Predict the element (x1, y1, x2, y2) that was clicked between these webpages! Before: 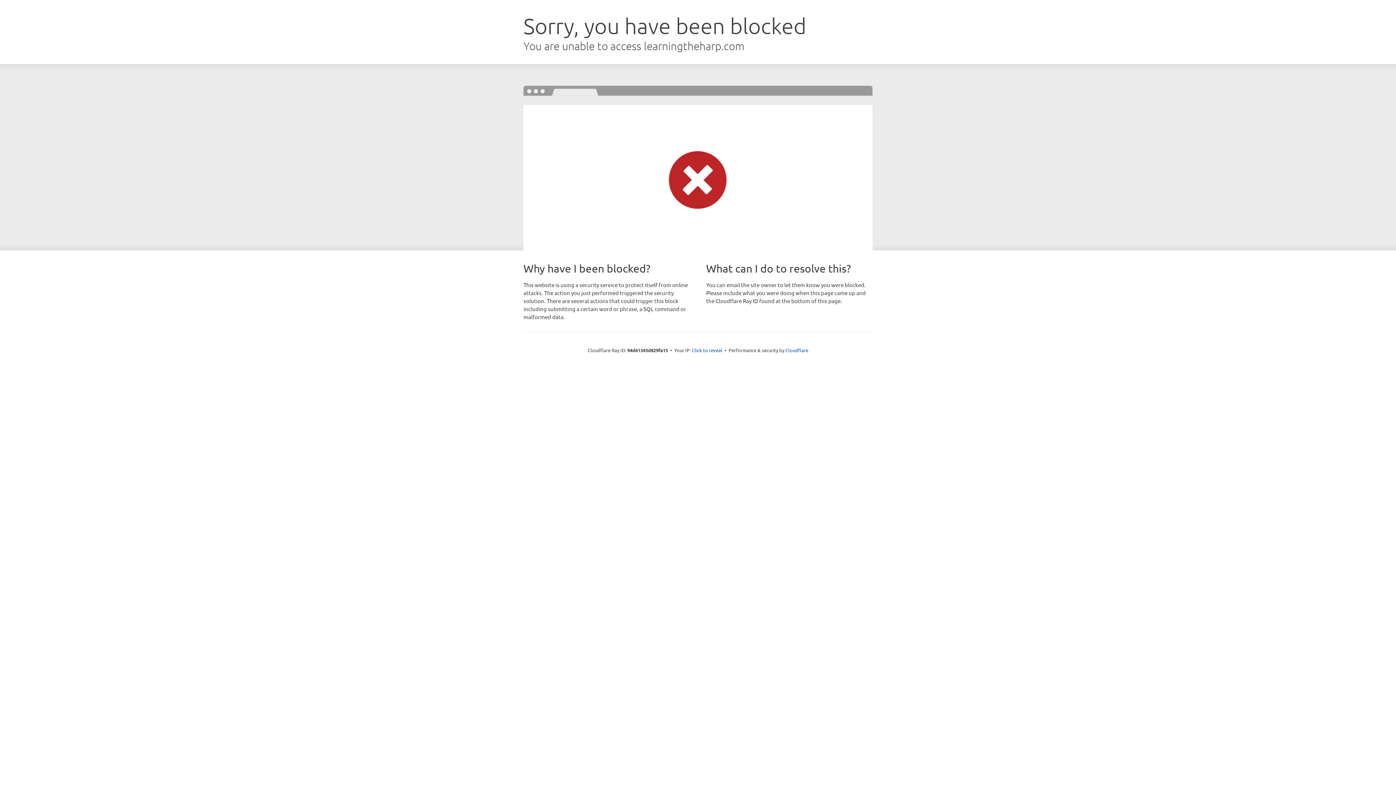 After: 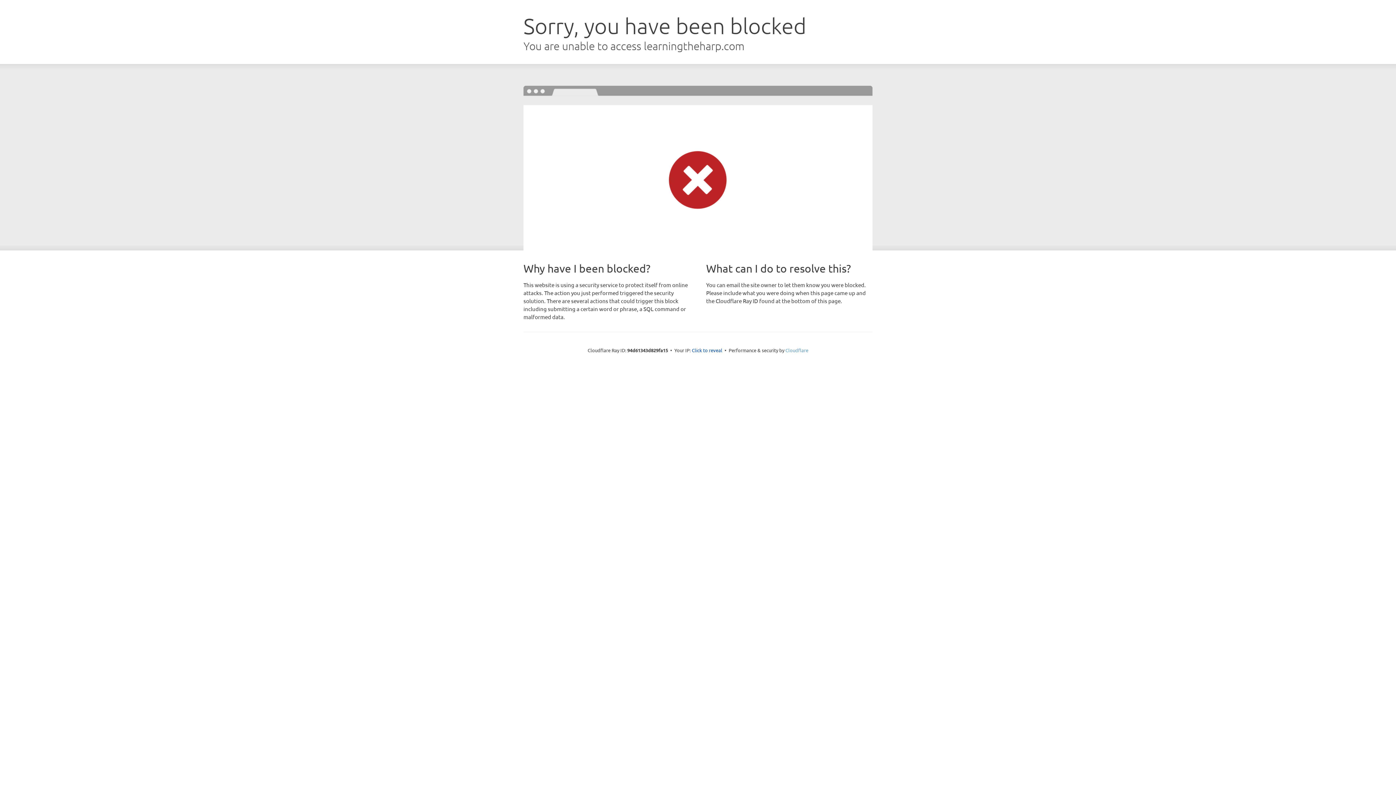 Action: bbox: (785, 347, 808, 353) label: Cloudflare